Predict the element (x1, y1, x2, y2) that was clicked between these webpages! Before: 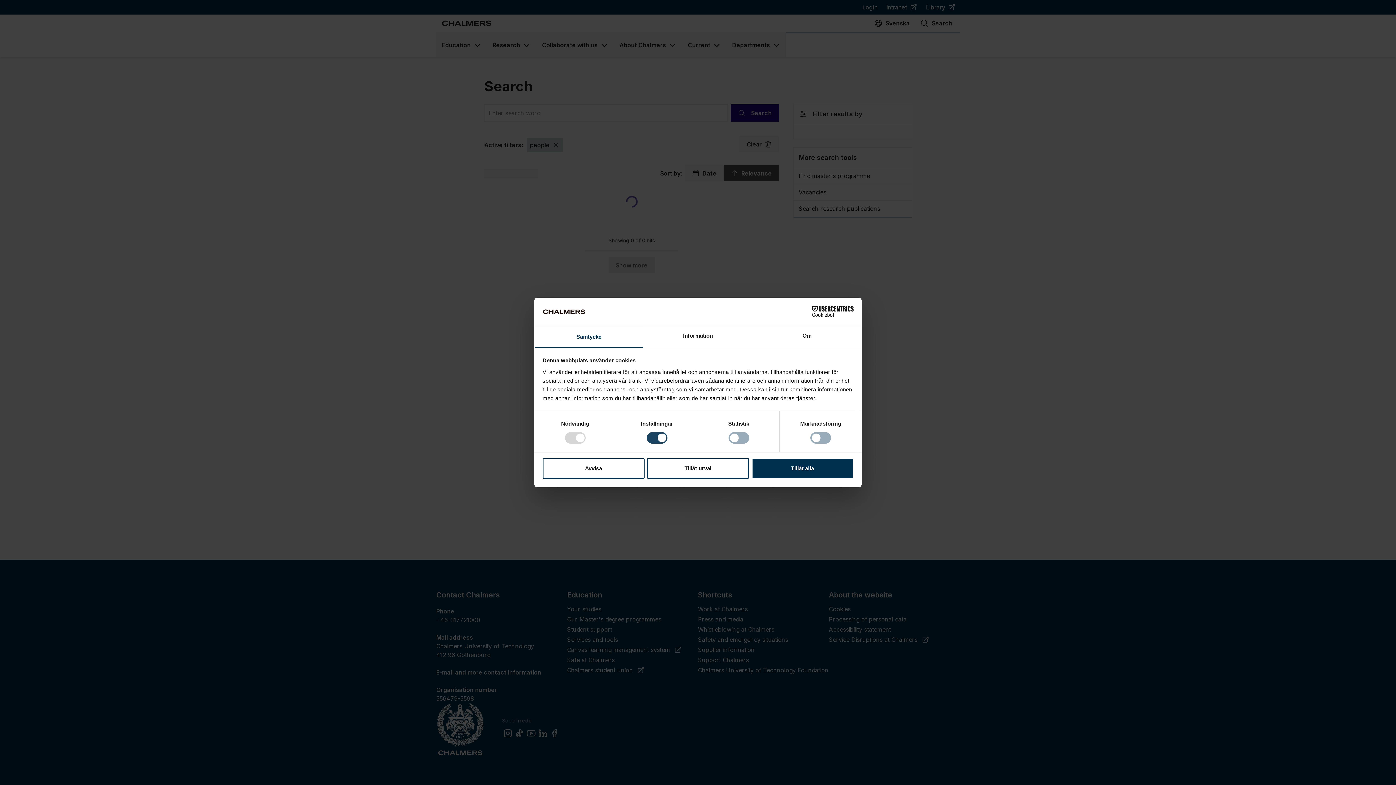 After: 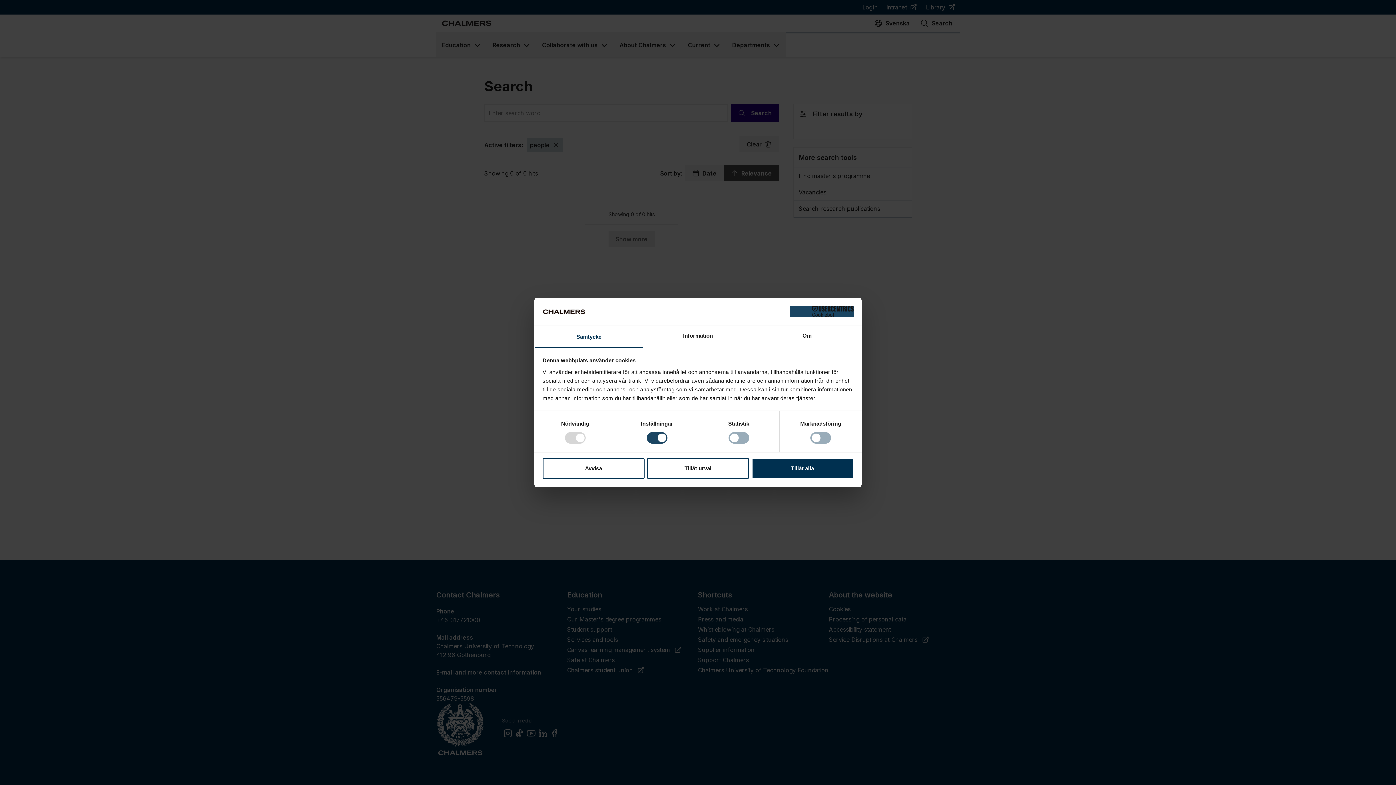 Action: bbox: (790, 306, 853, 317) label: Cookiebot - opens in a new window